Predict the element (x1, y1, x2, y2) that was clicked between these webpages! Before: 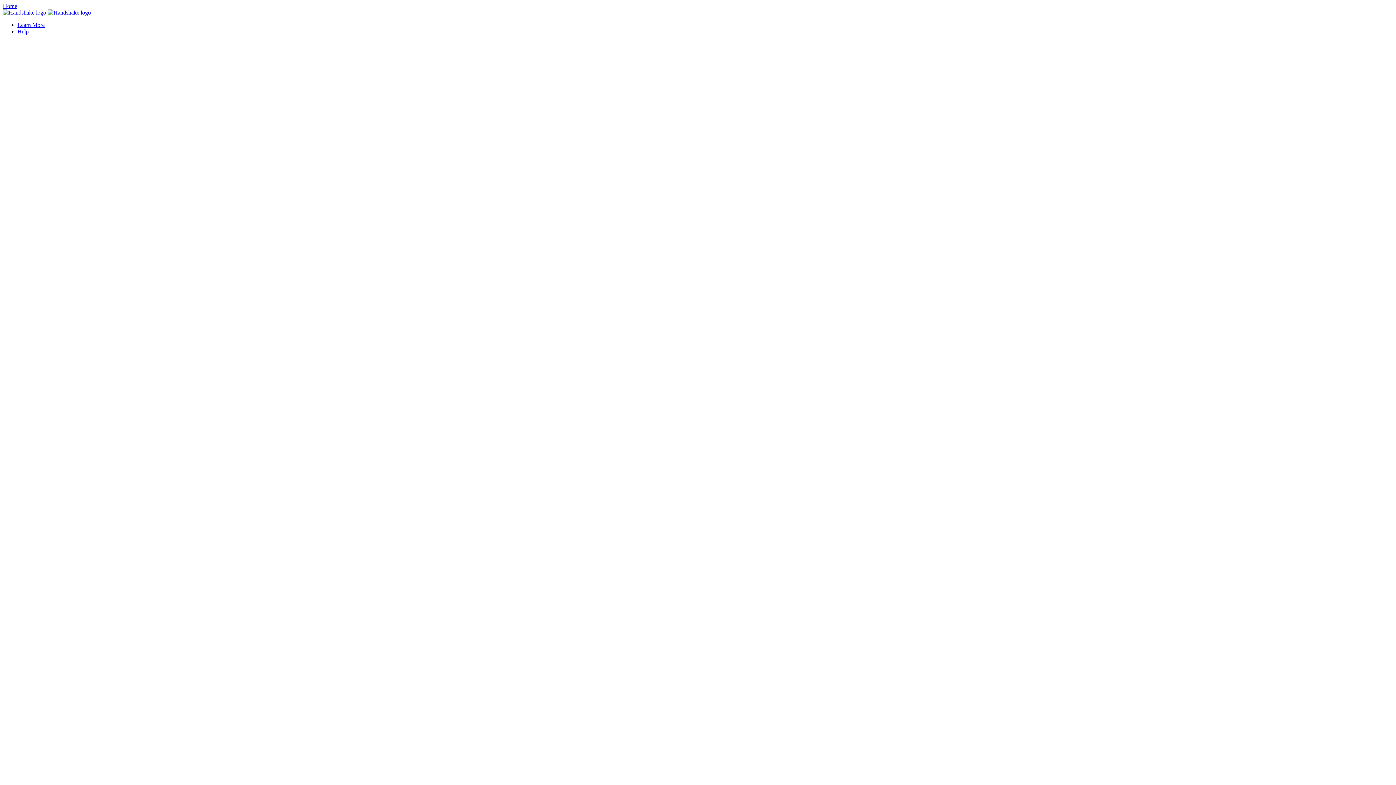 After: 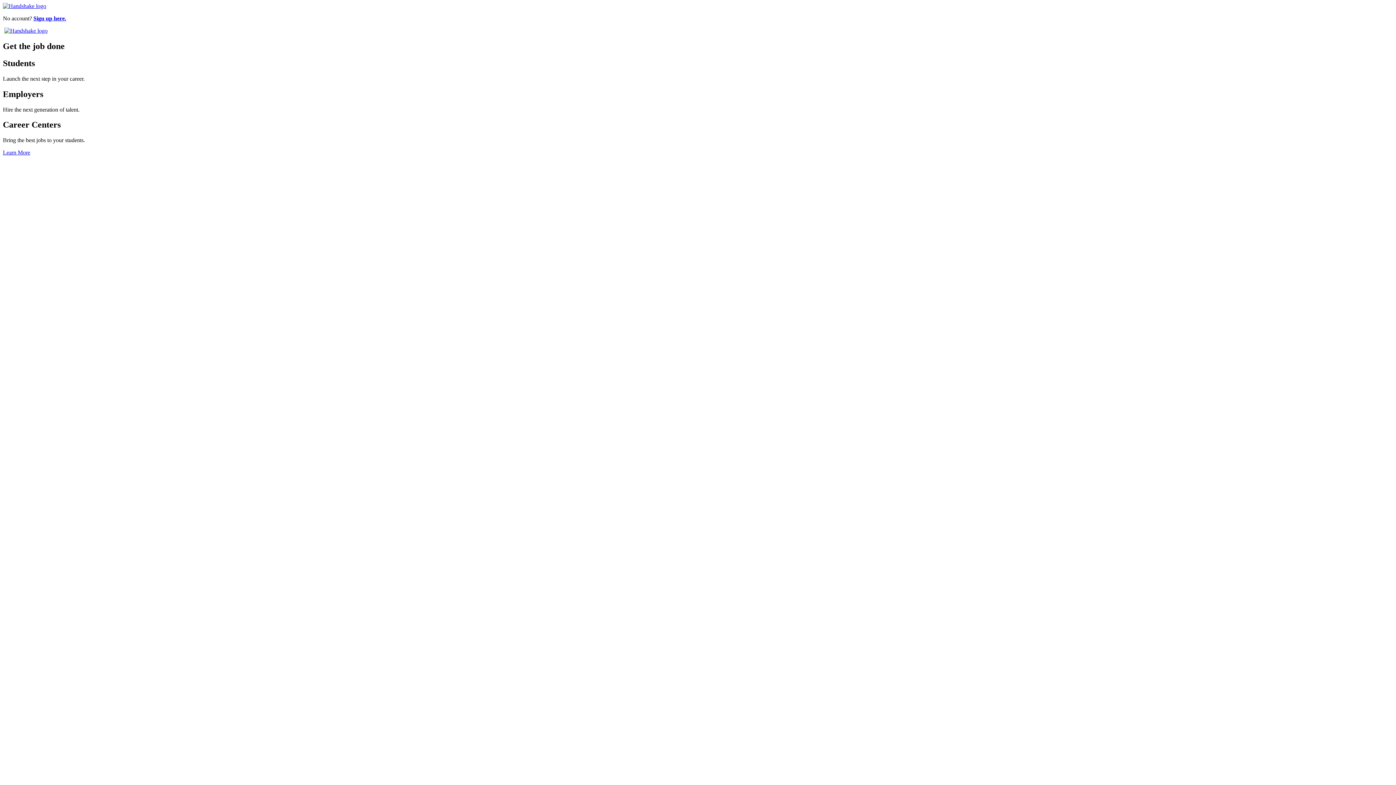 Action: label: Home bbox: (2, 2, 1393, 9)